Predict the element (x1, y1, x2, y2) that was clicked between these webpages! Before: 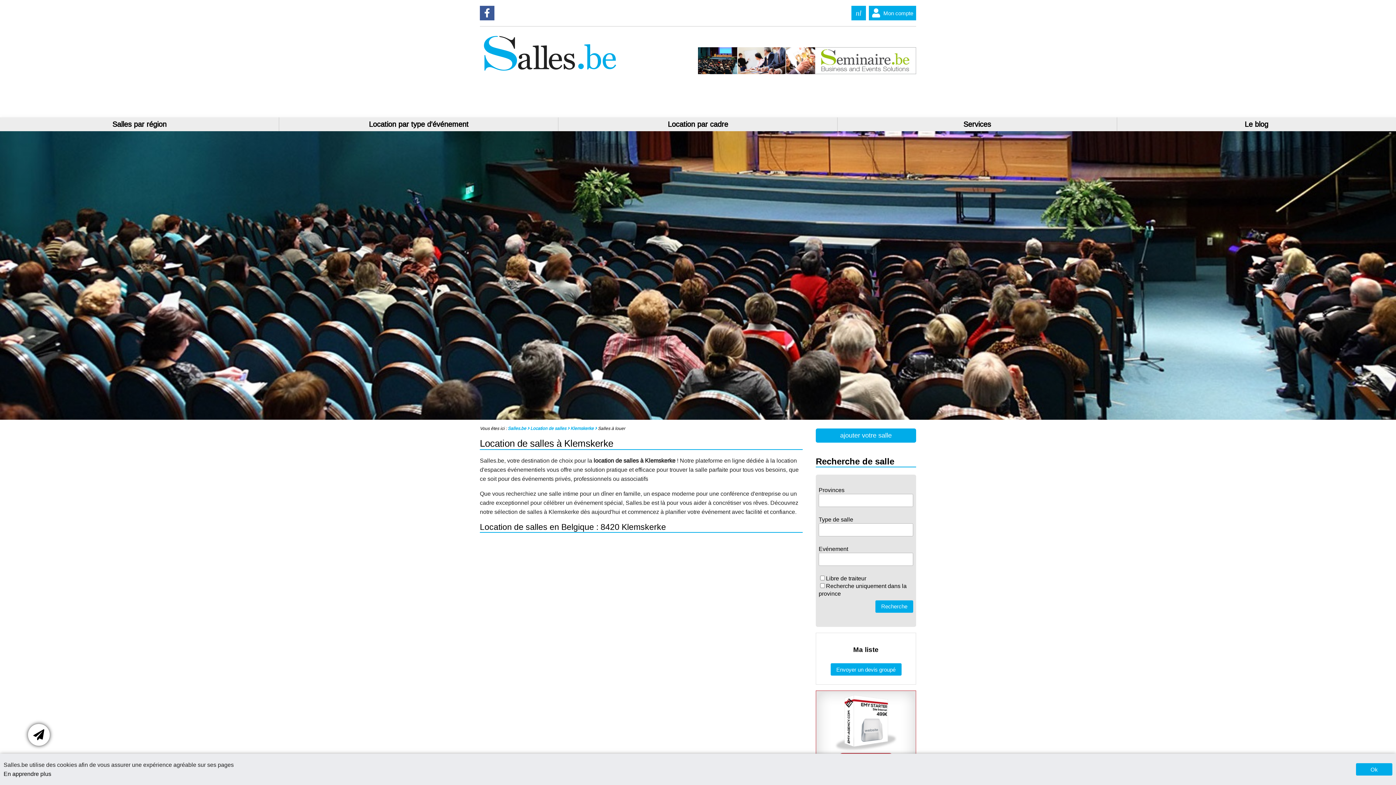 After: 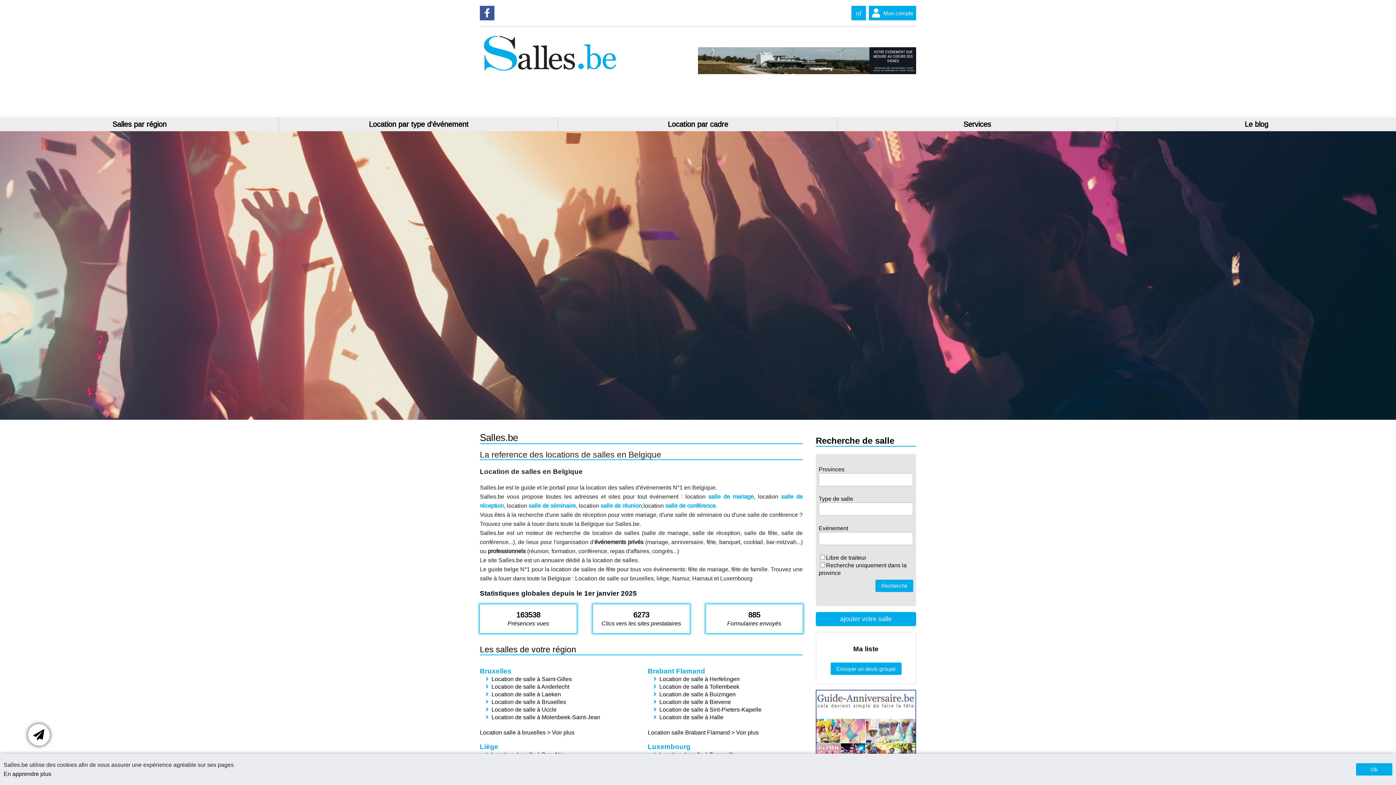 Action: bbox: (480, 68, 619, 76)